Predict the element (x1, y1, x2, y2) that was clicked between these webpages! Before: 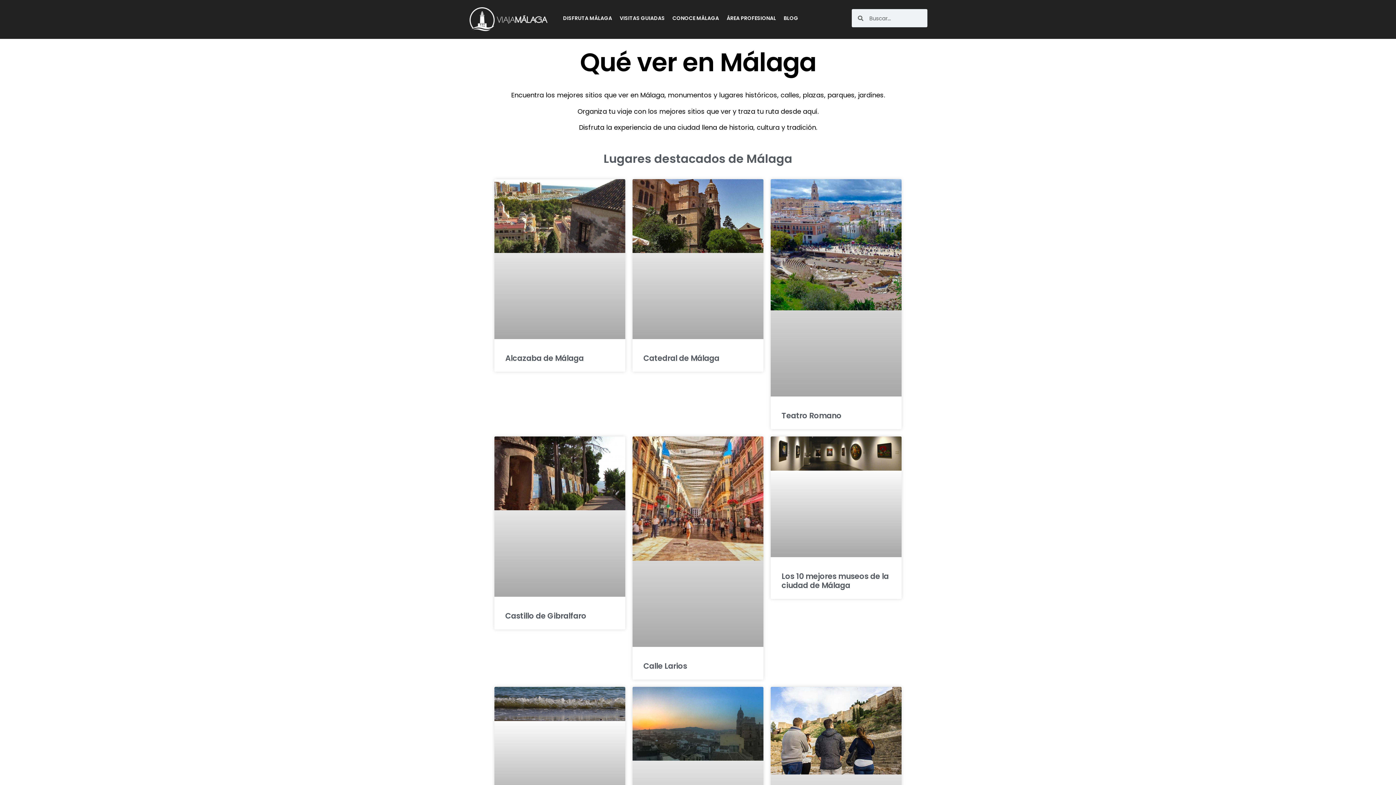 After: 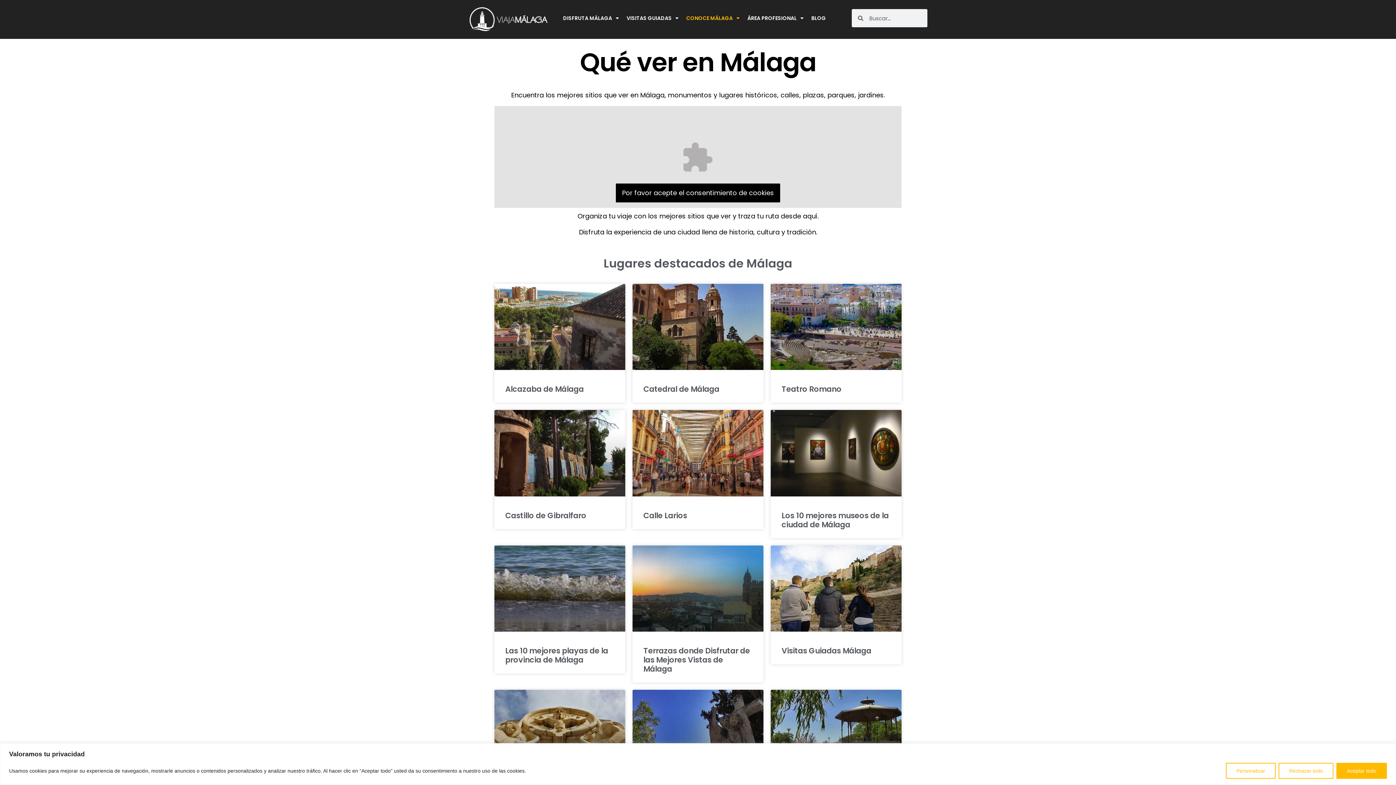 Action: label: CONOCE MÁLAGA bbox: (670, 3, 721, 32)